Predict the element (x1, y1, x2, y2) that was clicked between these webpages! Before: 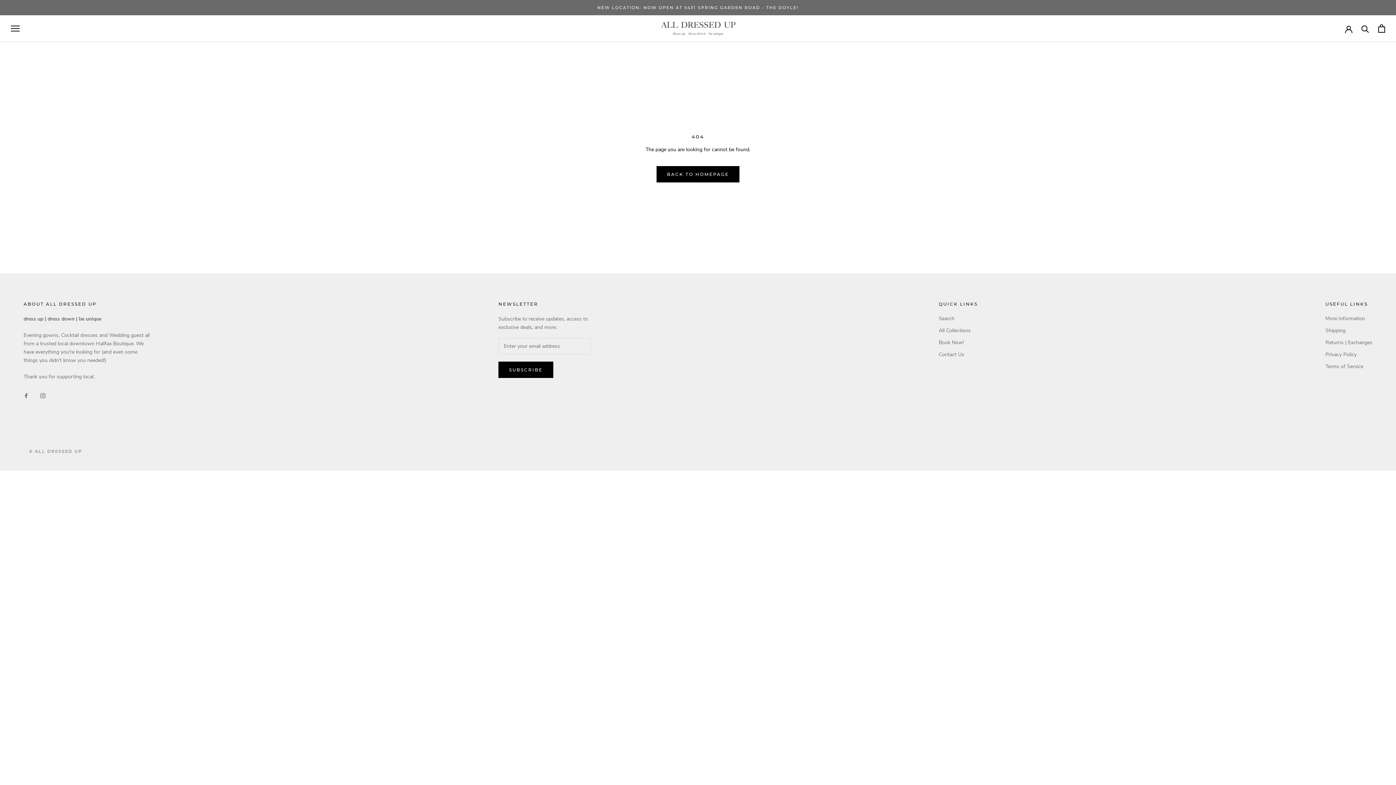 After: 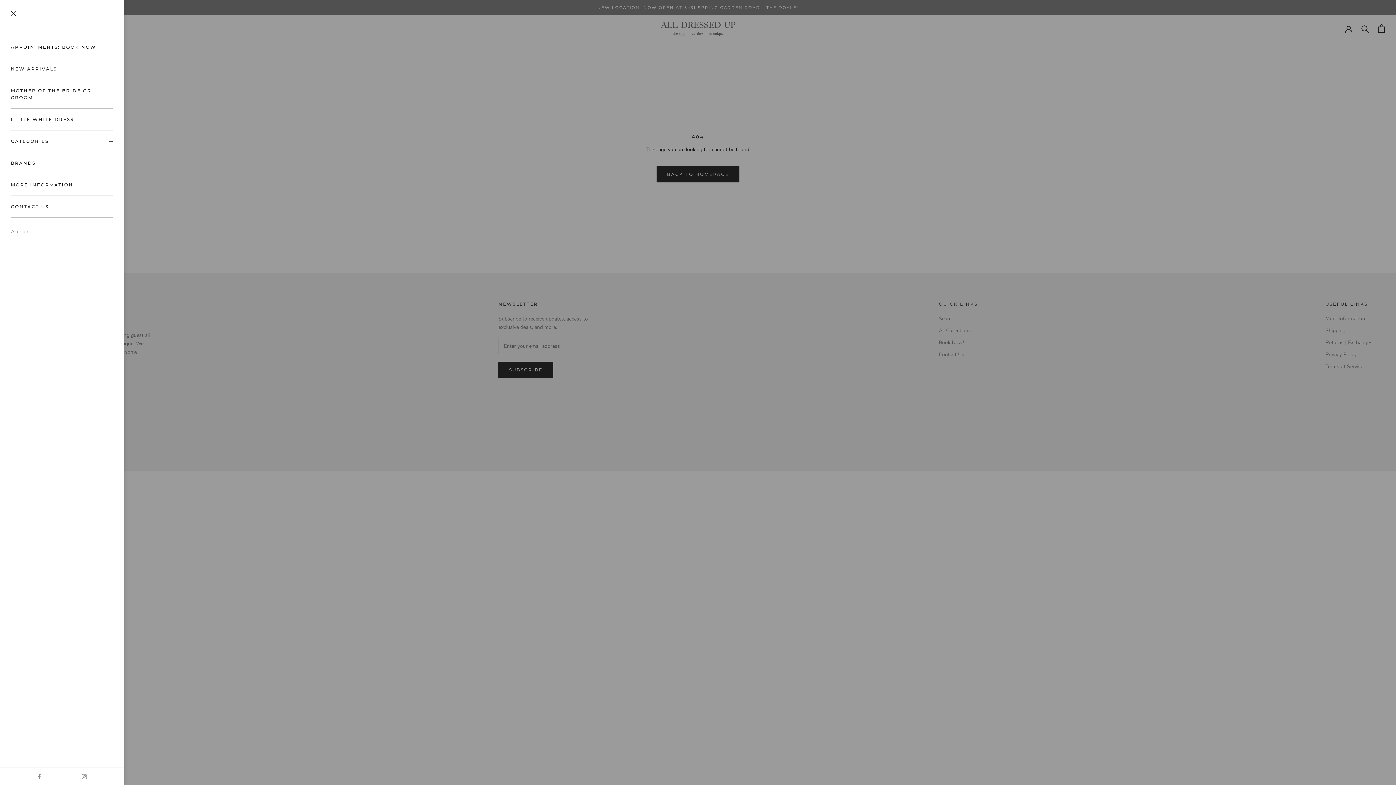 Action: bbox: (10, 25, 19, 31) label: Open navigation